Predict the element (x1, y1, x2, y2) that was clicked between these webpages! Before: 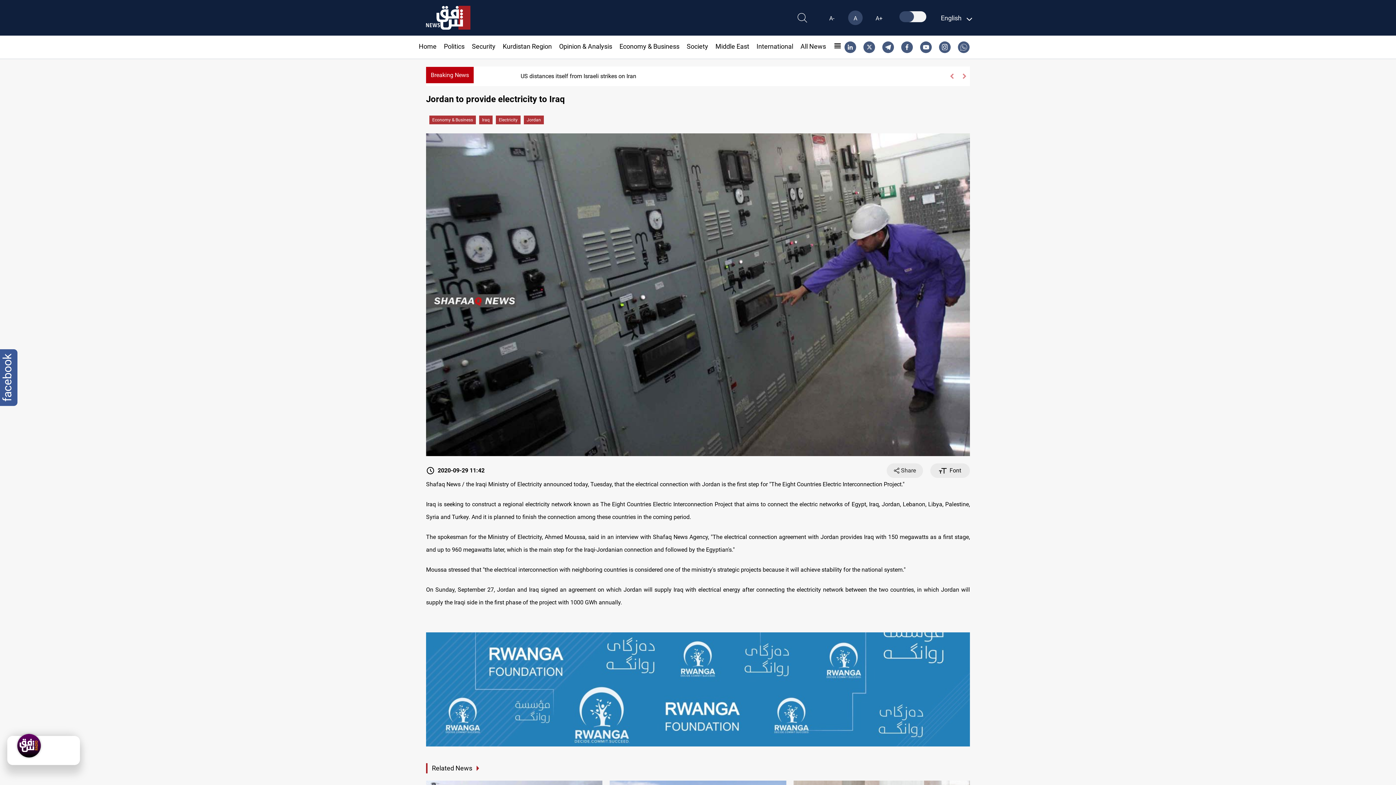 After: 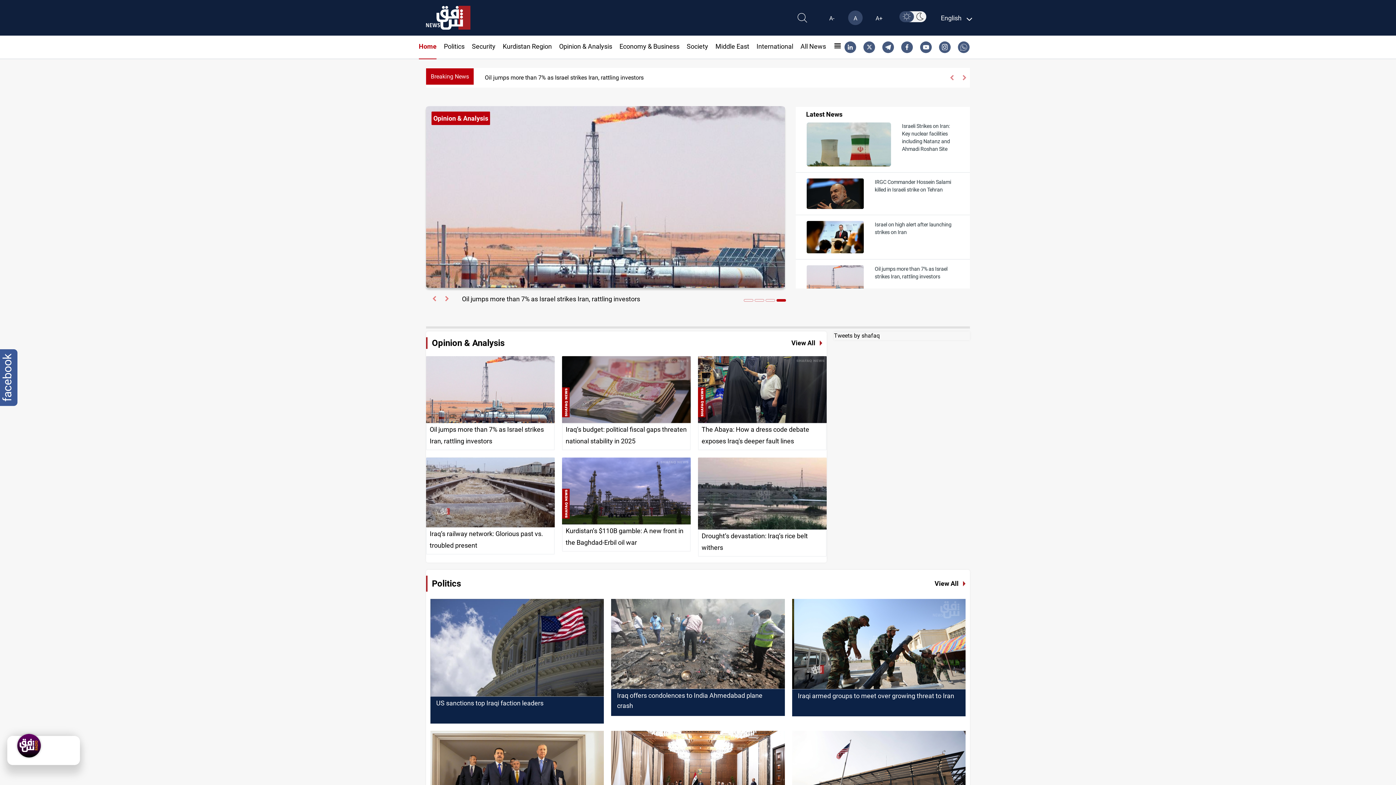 Action: bbox: (418, 42, 436, 50) label: Home